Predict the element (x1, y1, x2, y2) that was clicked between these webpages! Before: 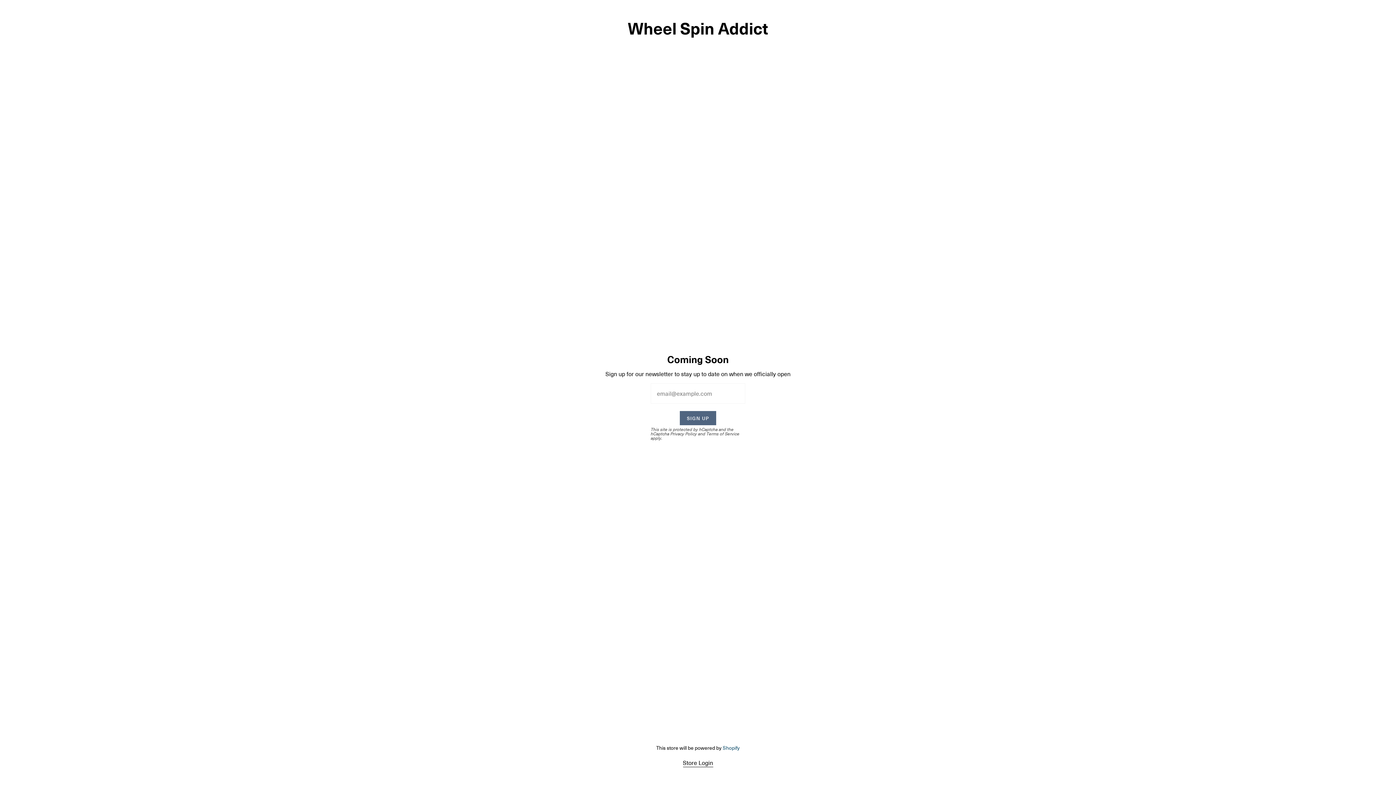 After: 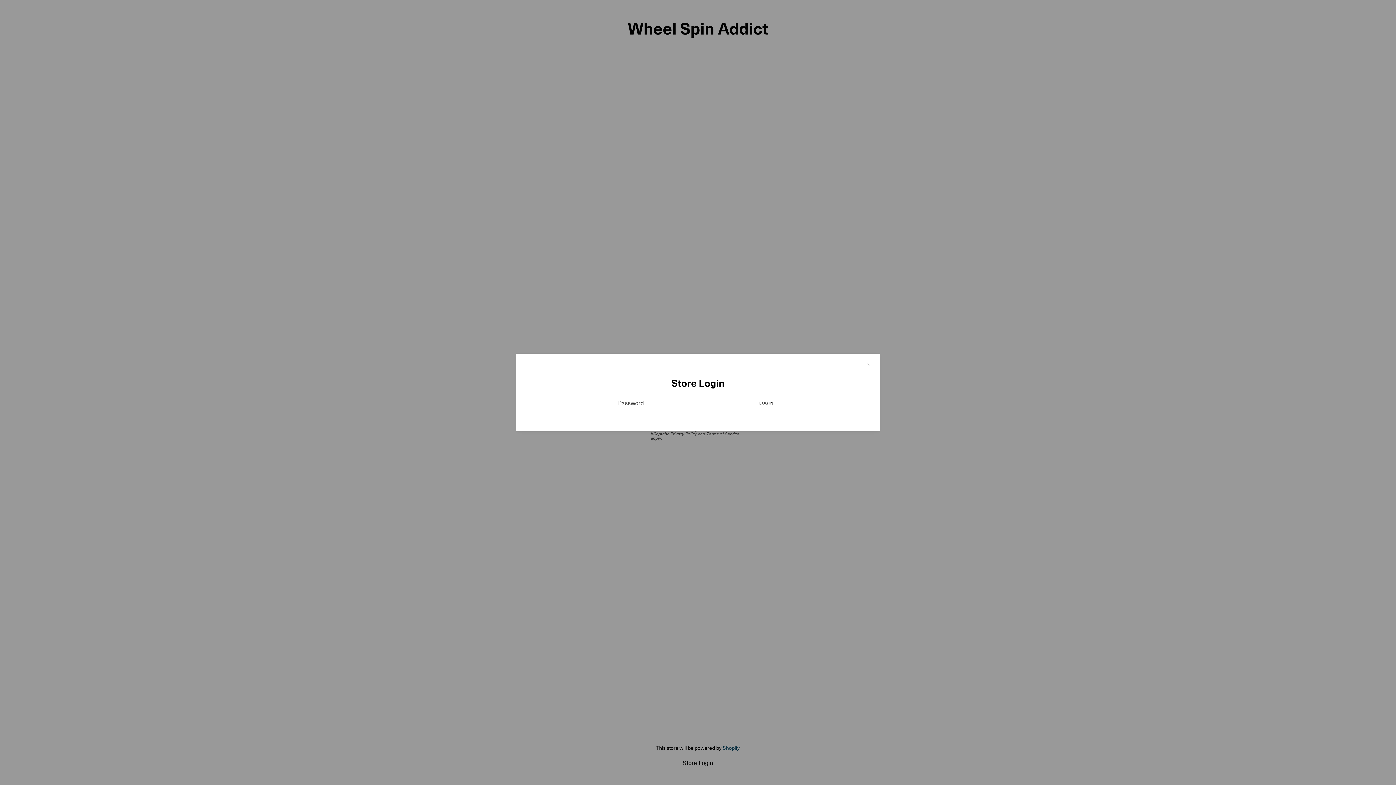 Action: bbox: (683, 759, 713, 769) label: Store Login